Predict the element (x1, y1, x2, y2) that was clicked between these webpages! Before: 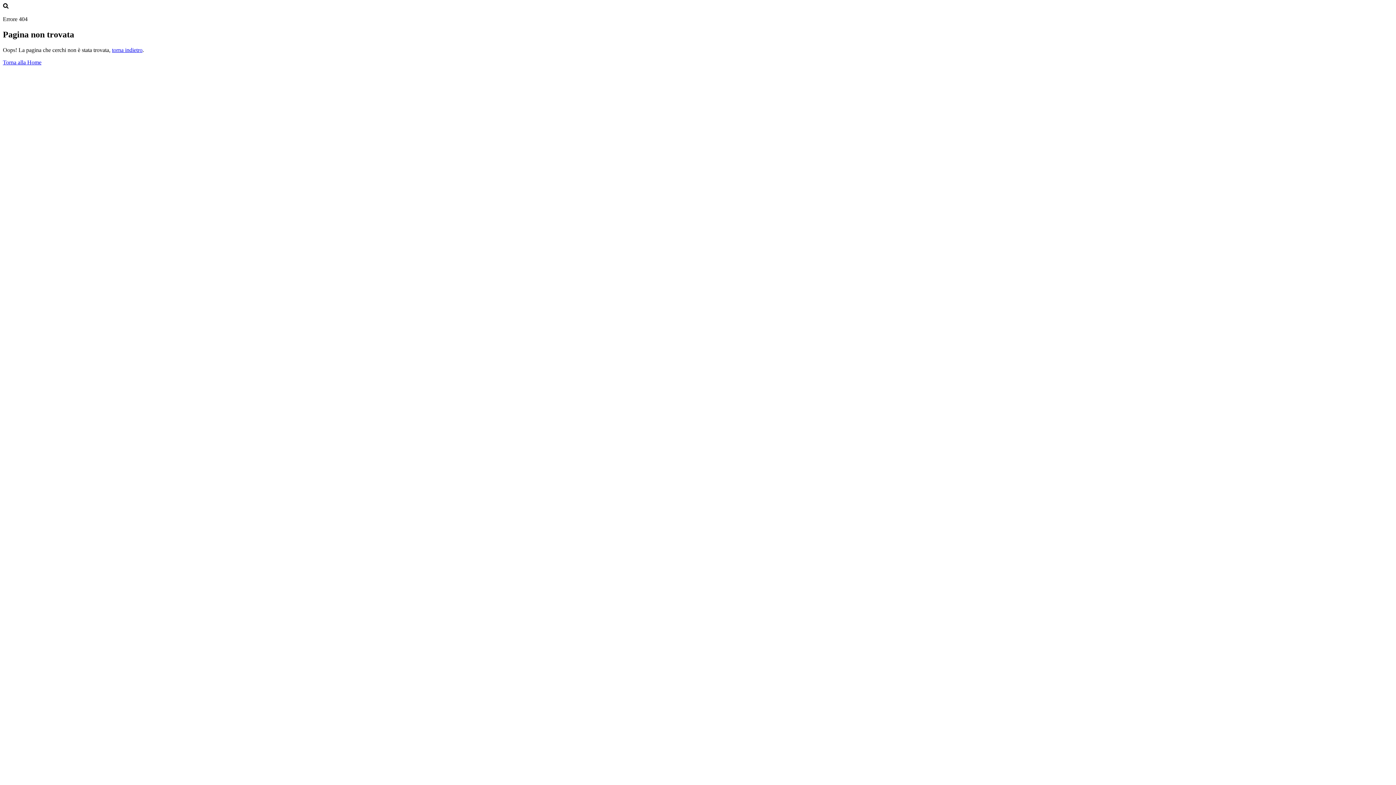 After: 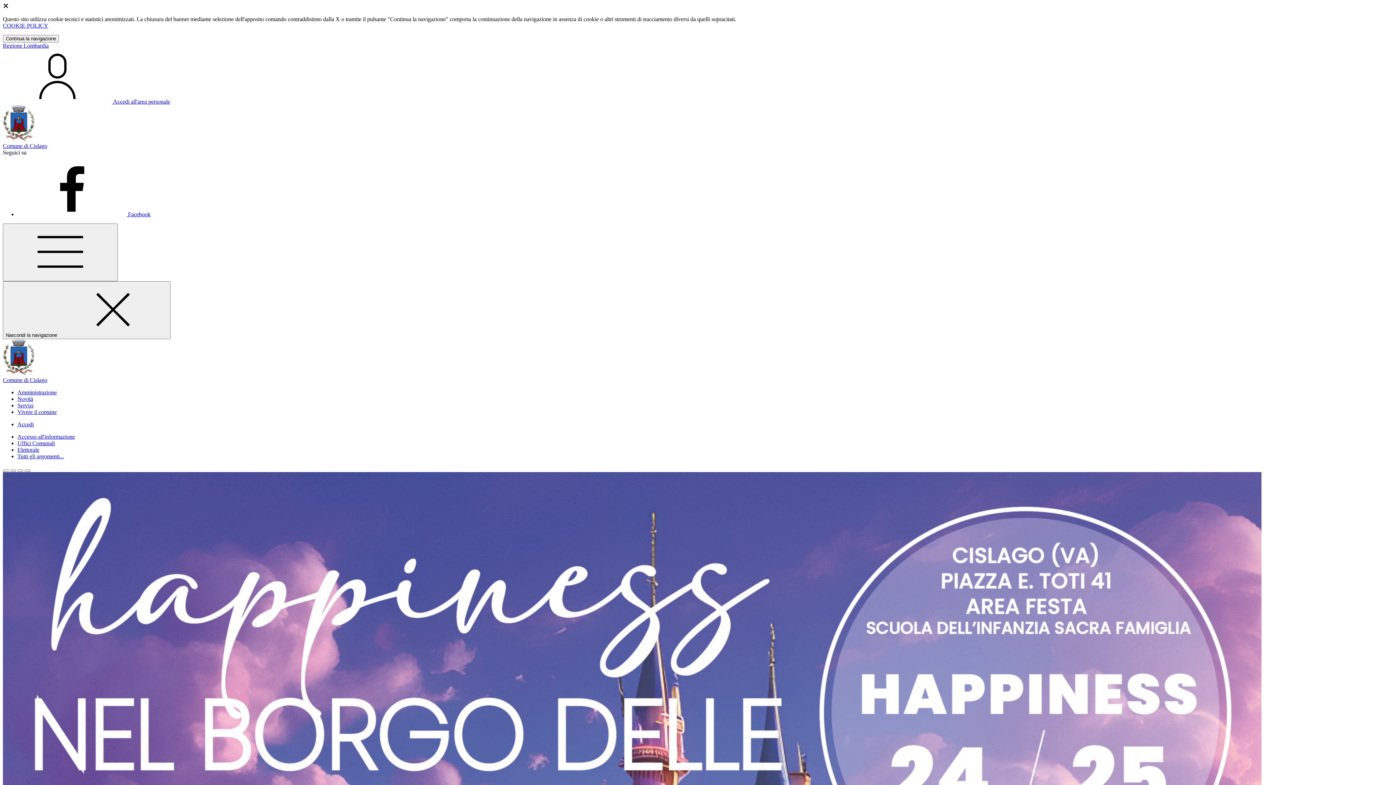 Action: bbox: (2, 59, 41, 65) label: Torna alla Home